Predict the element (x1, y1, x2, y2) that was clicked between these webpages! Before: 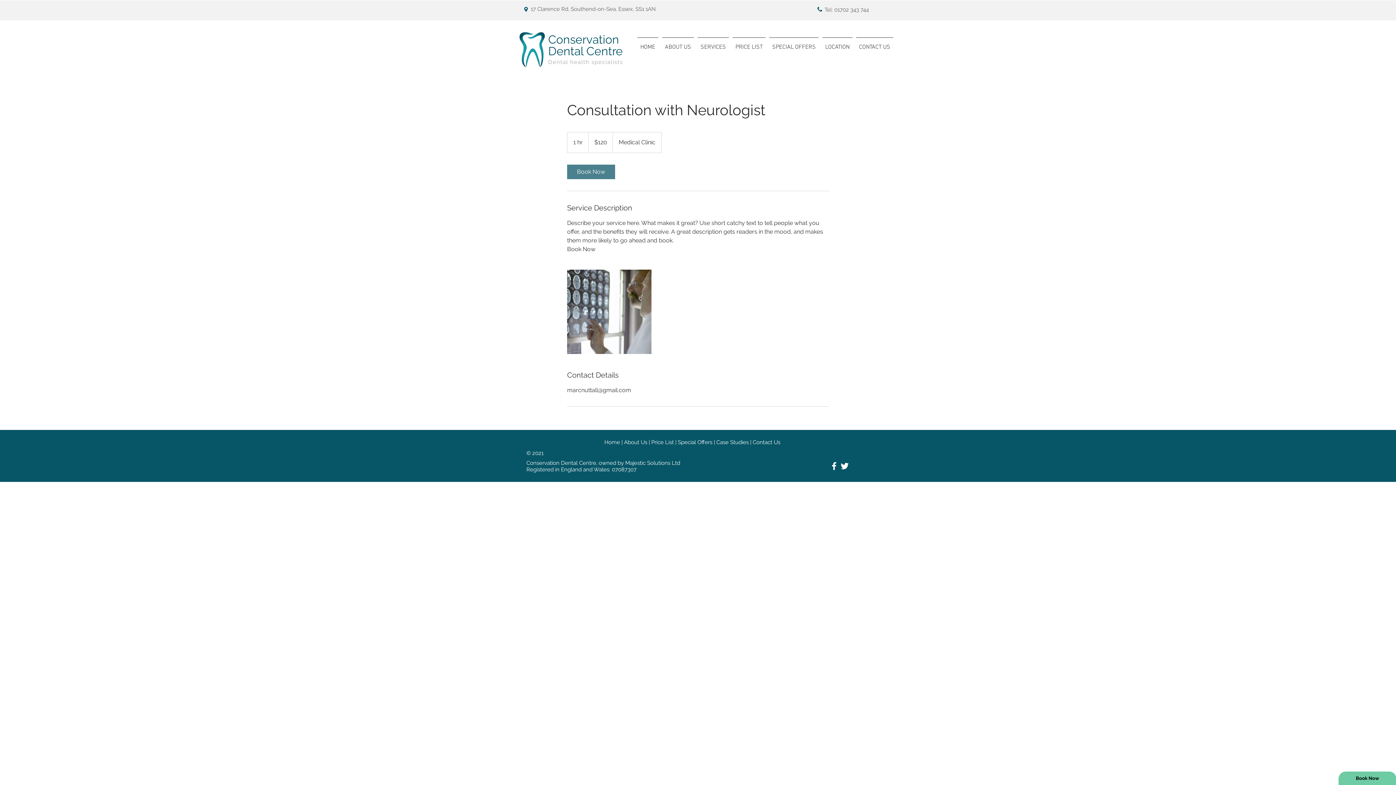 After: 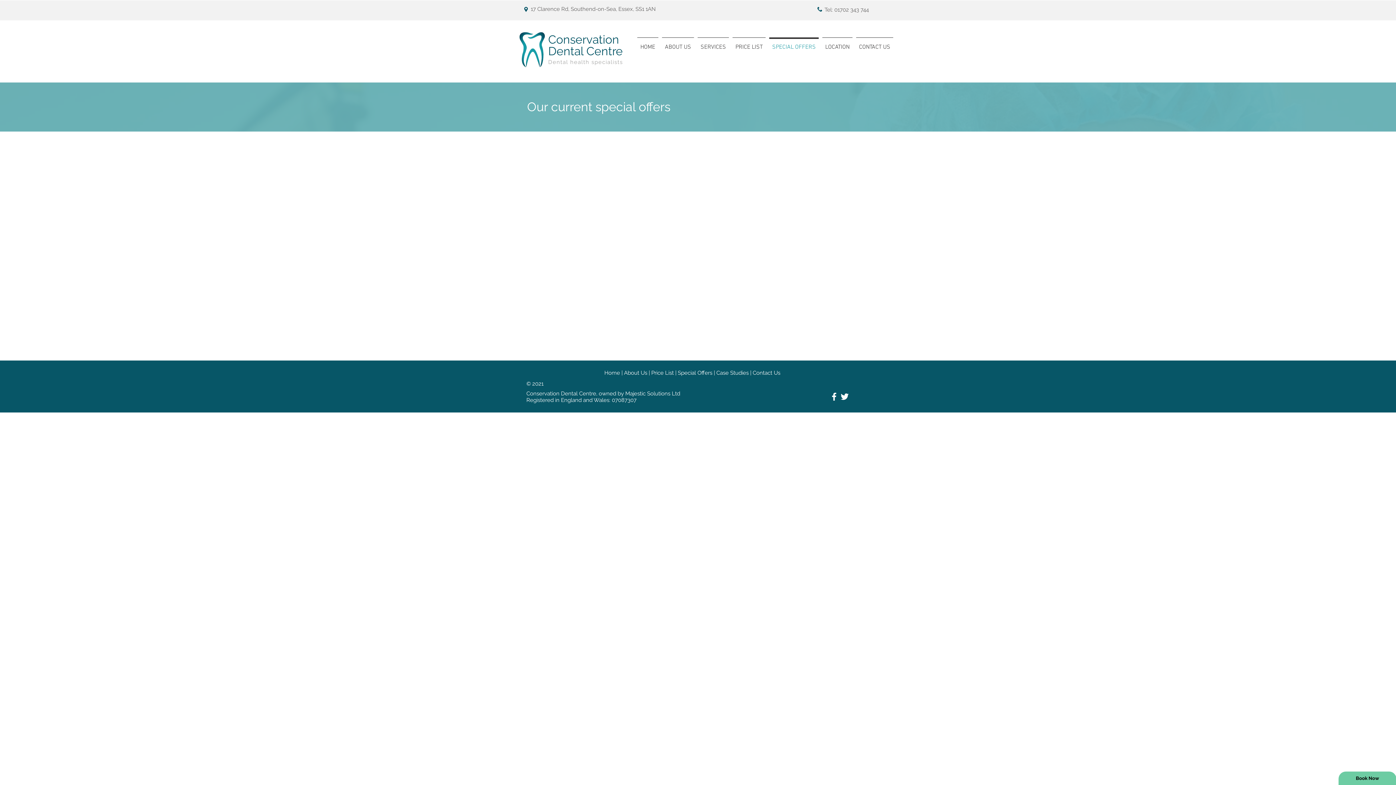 Action: label: Special Offers bbox: (678, 439, 712, 445)